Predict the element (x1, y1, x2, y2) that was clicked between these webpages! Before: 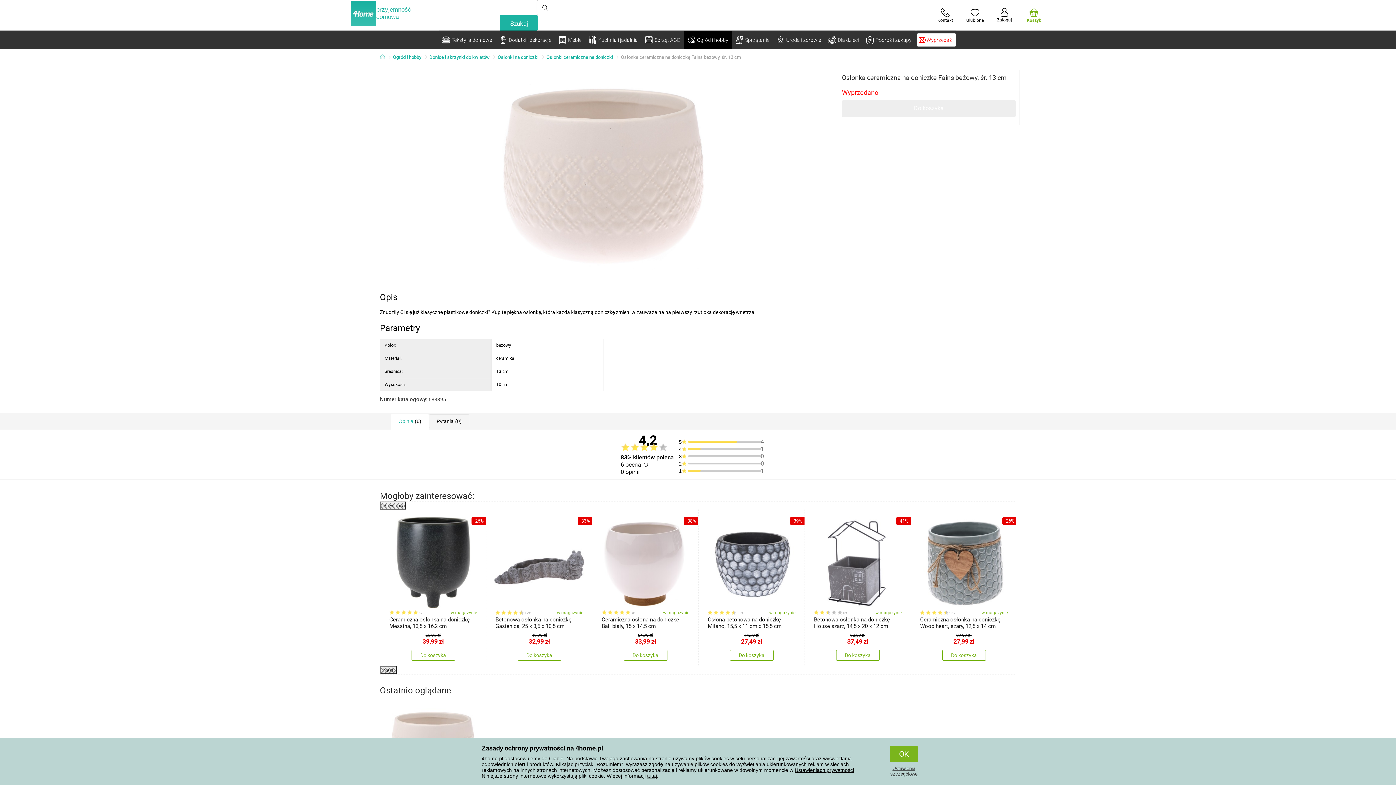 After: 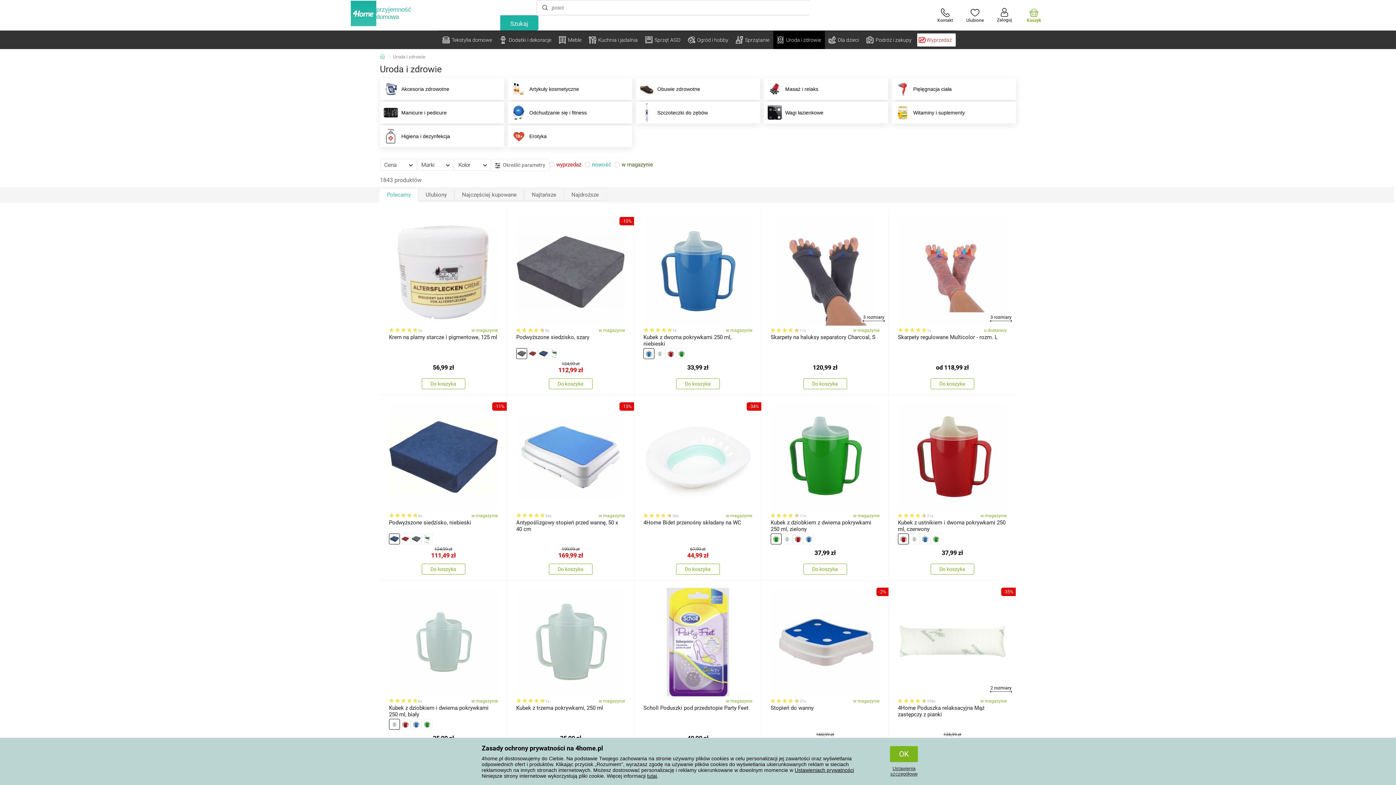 Action: label: Uroda i zdrowie bbox: (773, 30, 824, 49)